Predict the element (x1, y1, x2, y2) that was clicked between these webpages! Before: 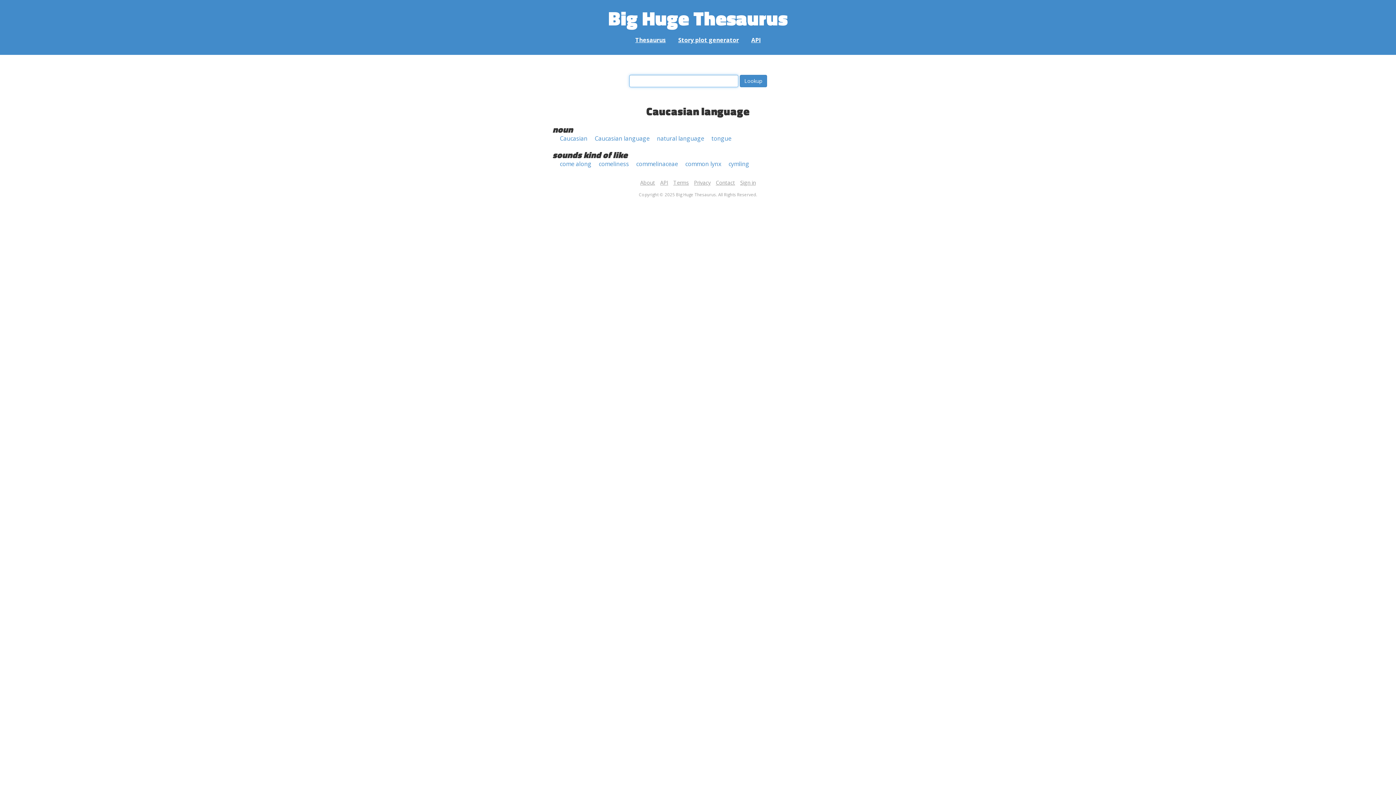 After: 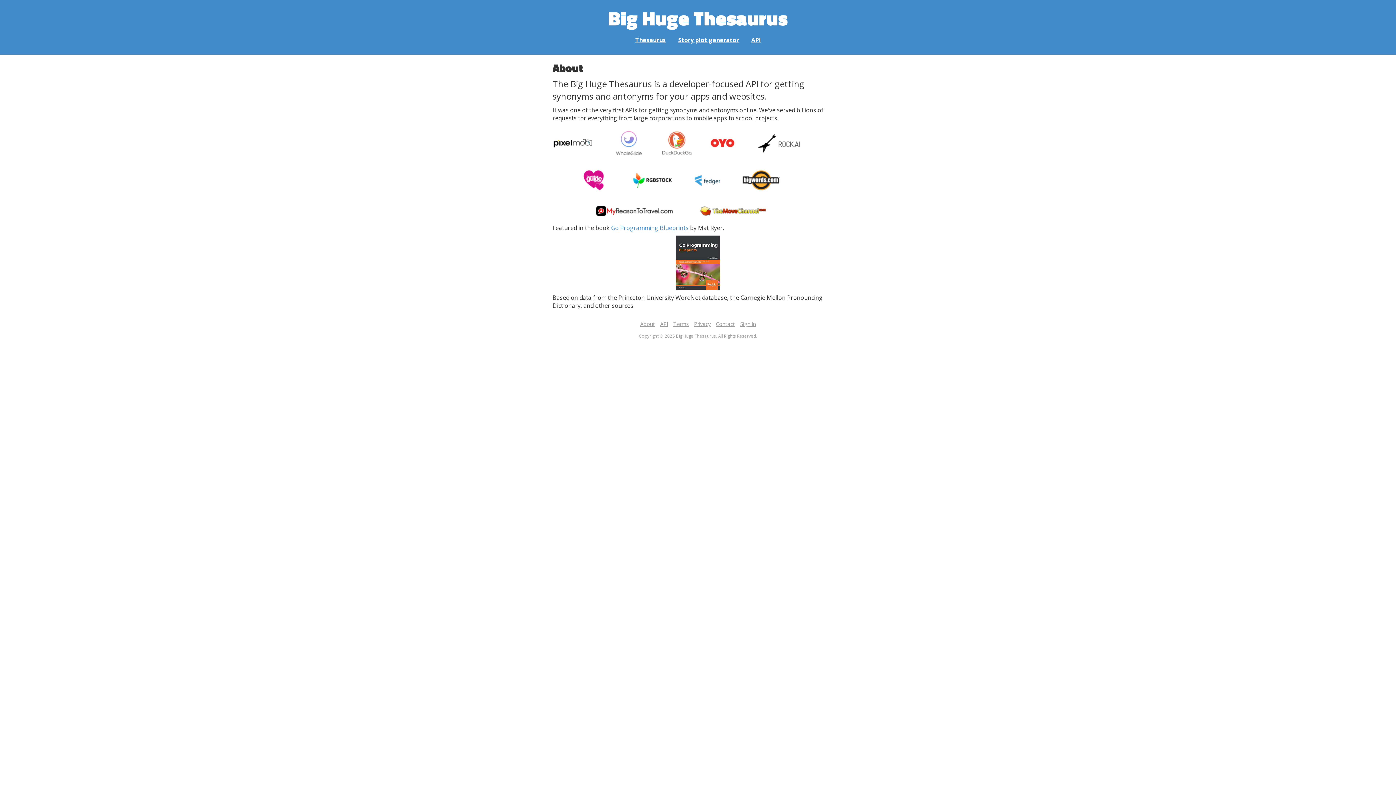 Action: label: About bbox: (640, 179, 655, 186)